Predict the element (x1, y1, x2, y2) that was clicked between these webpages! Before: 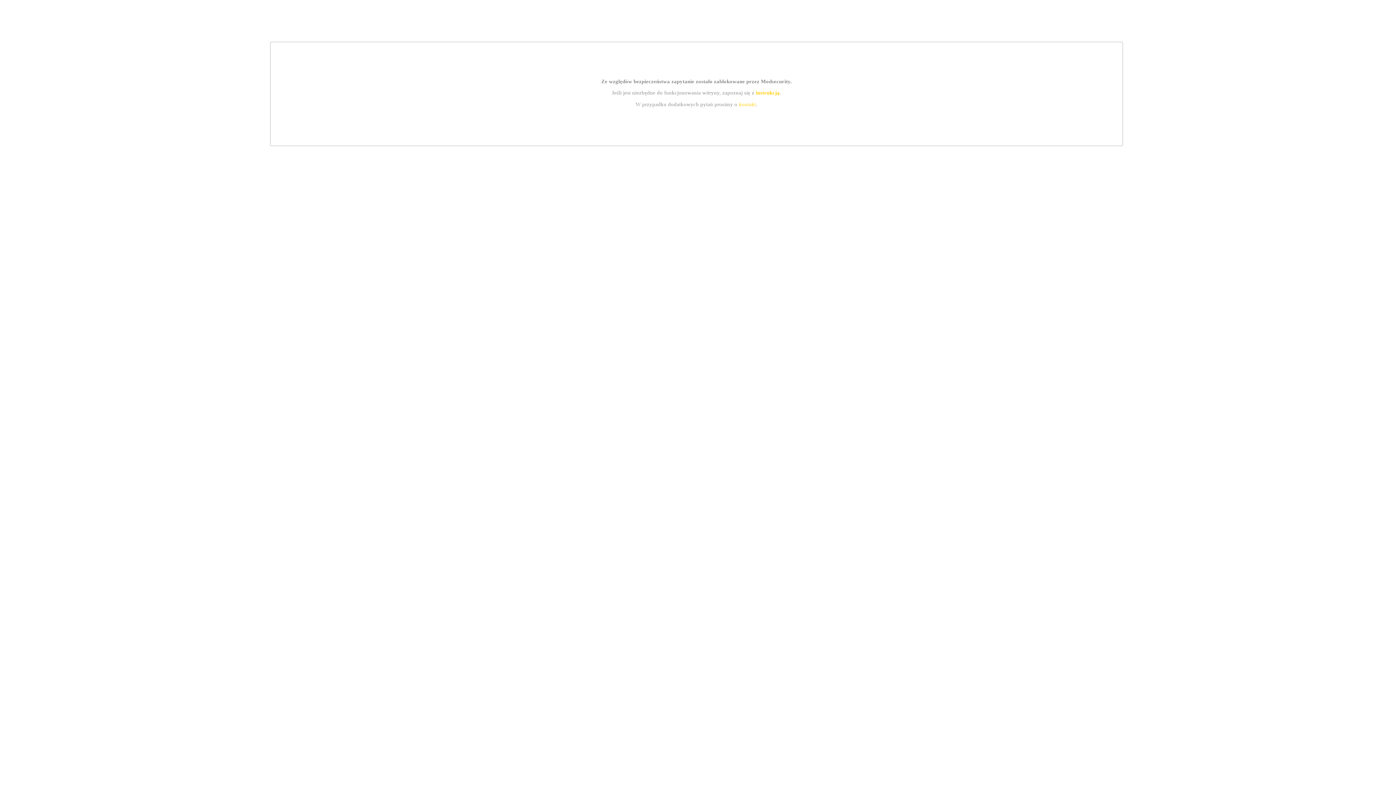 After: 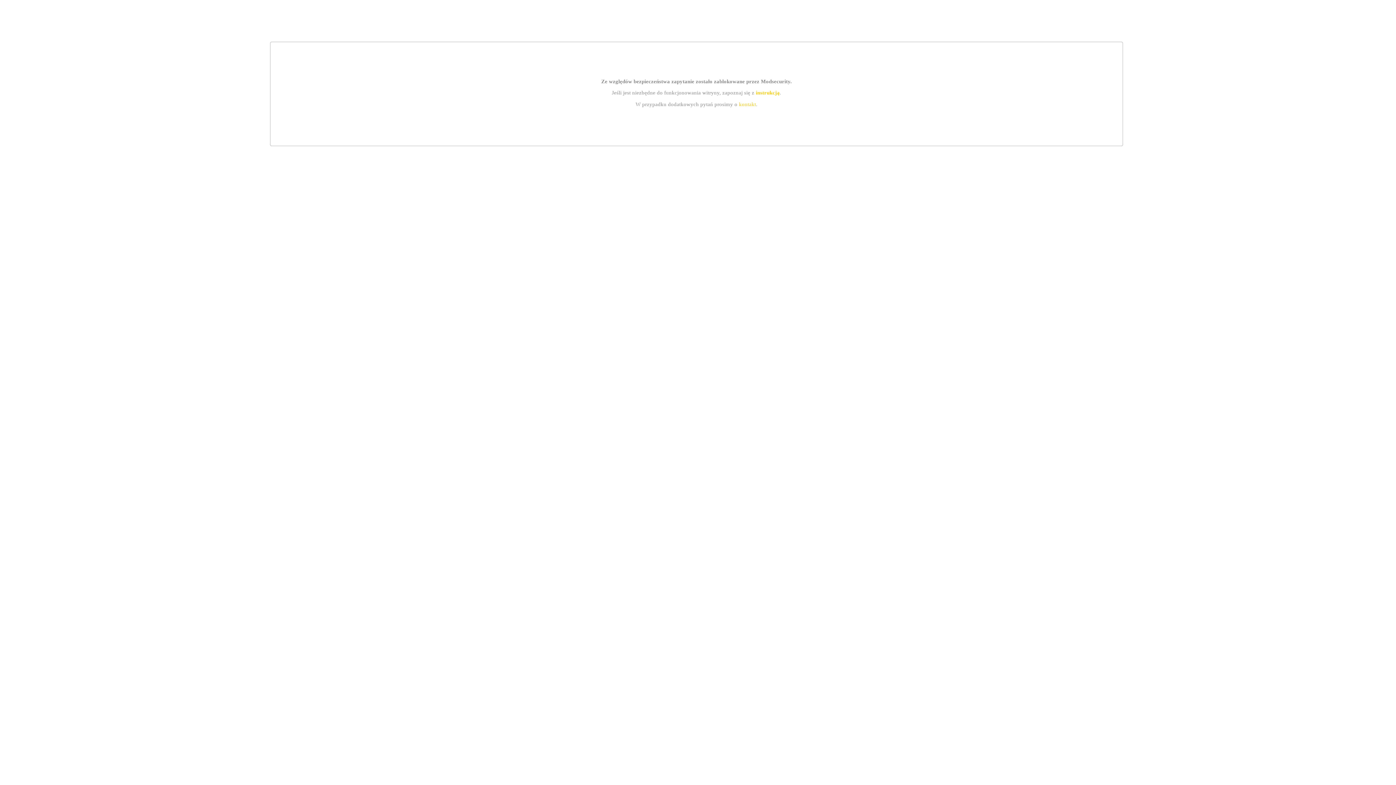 Action: label: instrukcją bbox: (755, 89, 779, 95)